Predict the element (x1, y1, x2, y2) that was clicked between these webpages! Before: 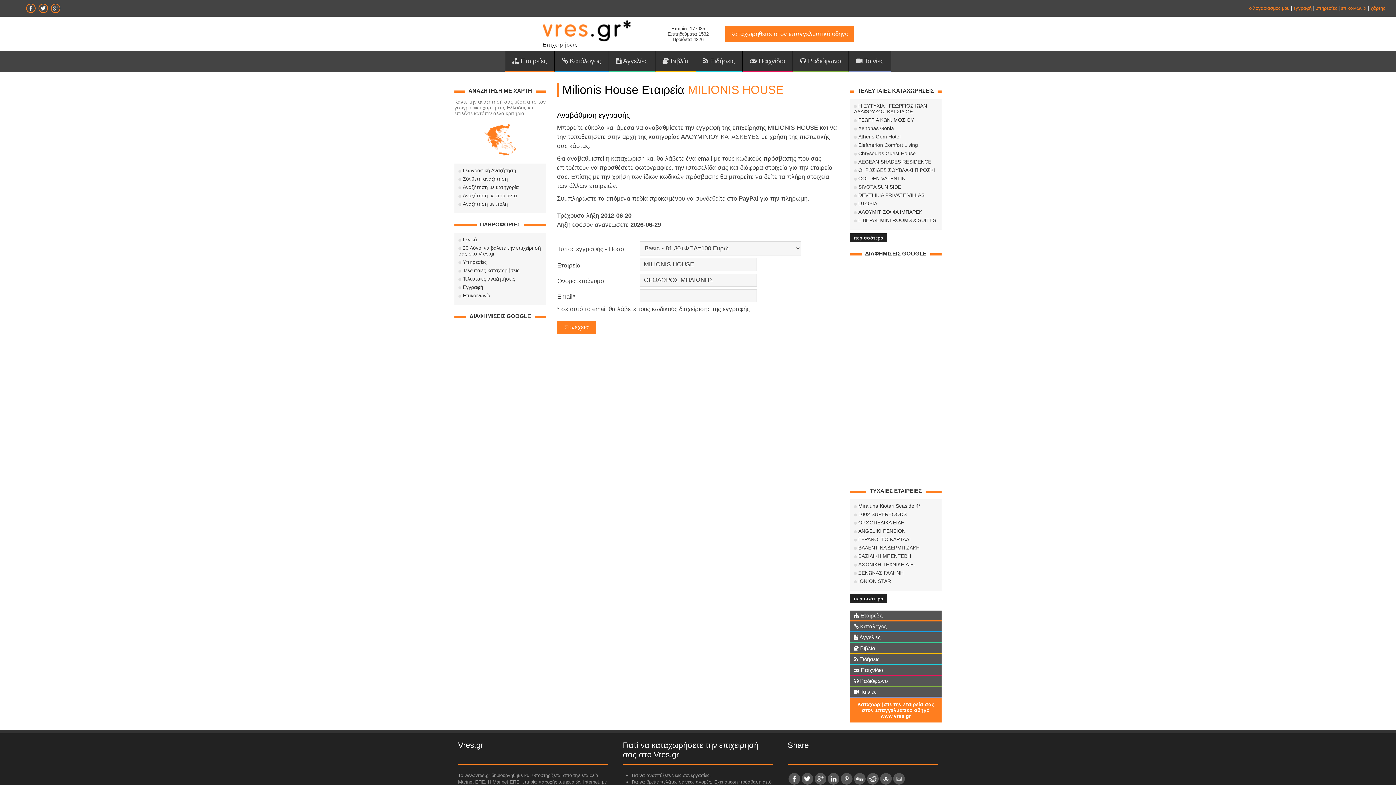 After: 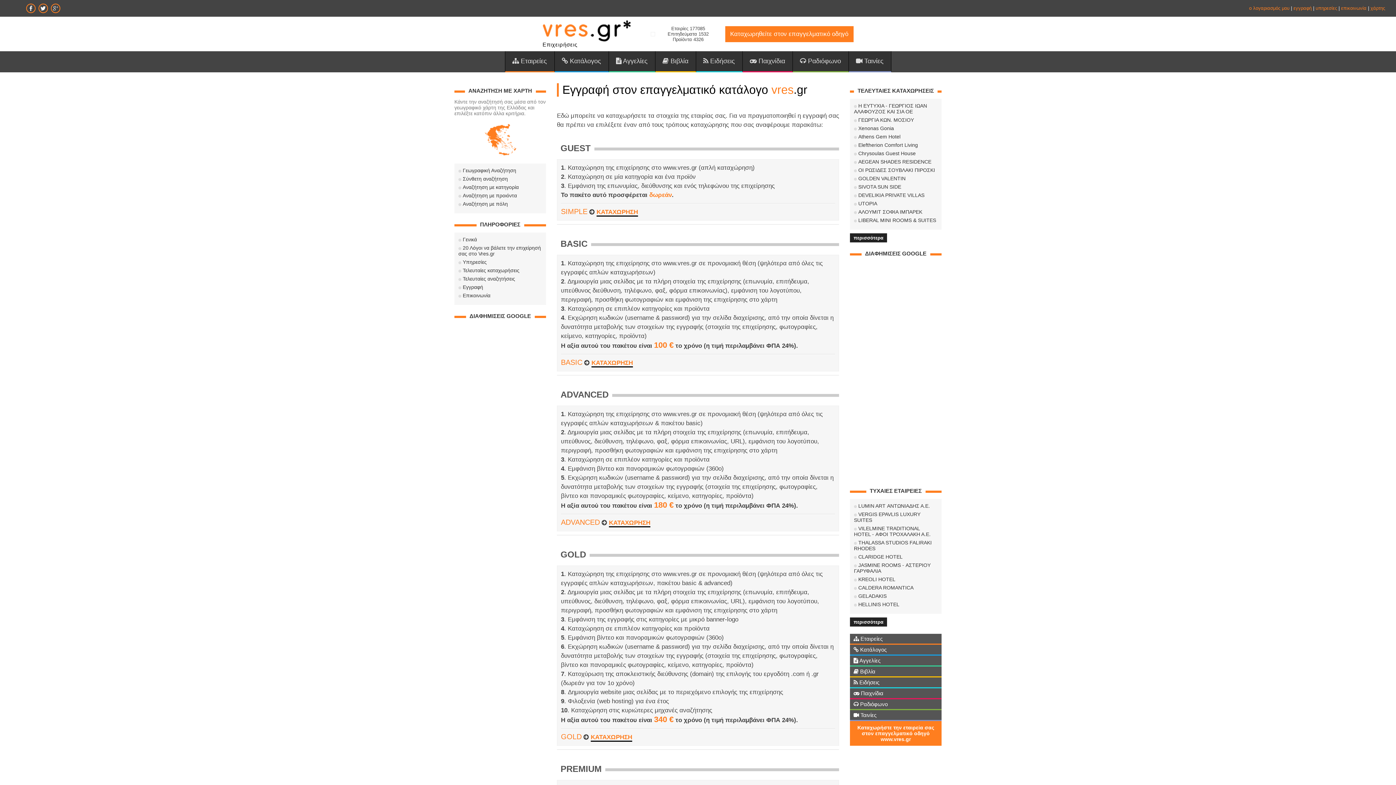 Action: bbox: (458, 259, 542, 265) label: Υπηρεσίες